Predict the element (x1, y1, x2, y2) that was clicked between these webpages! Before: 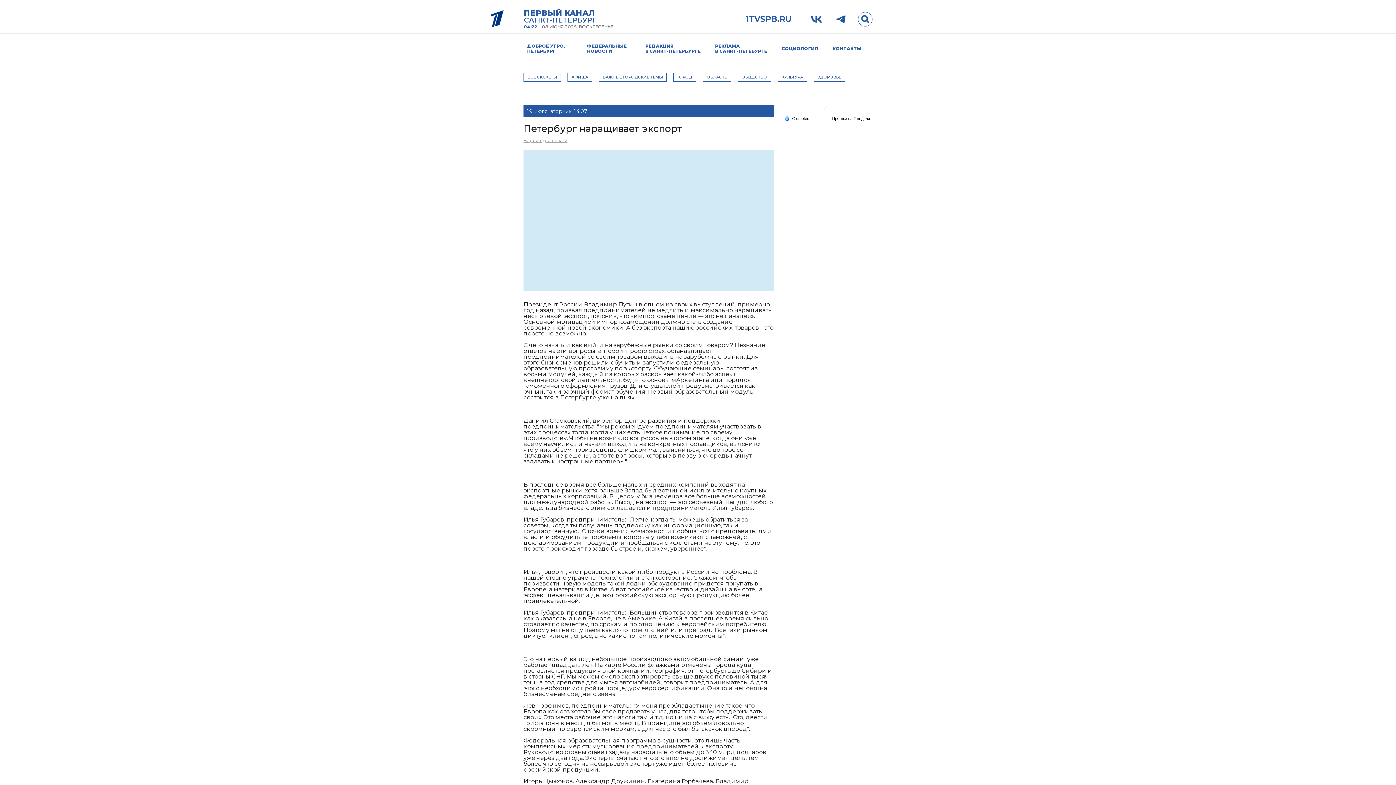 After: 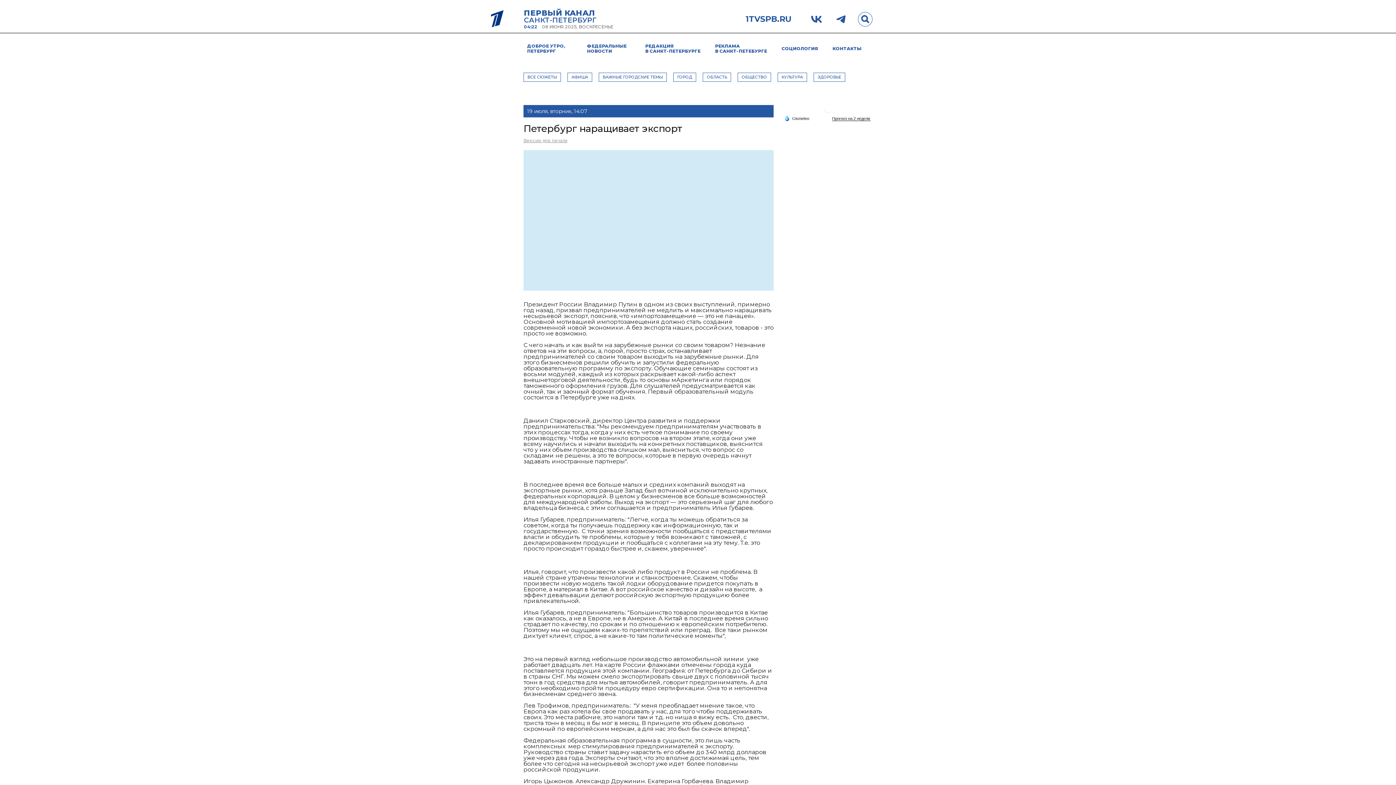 Action: bbox: (809, 11, 824, 26)